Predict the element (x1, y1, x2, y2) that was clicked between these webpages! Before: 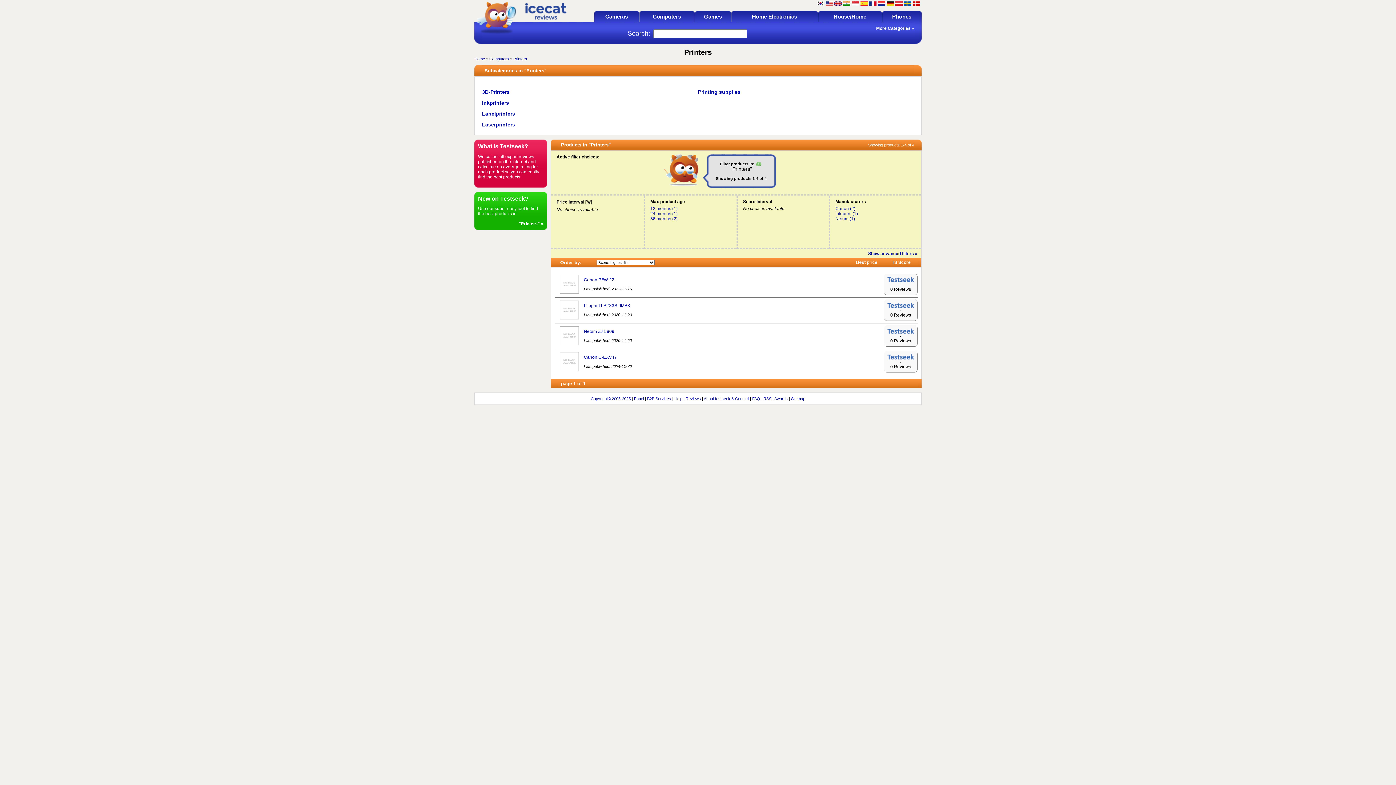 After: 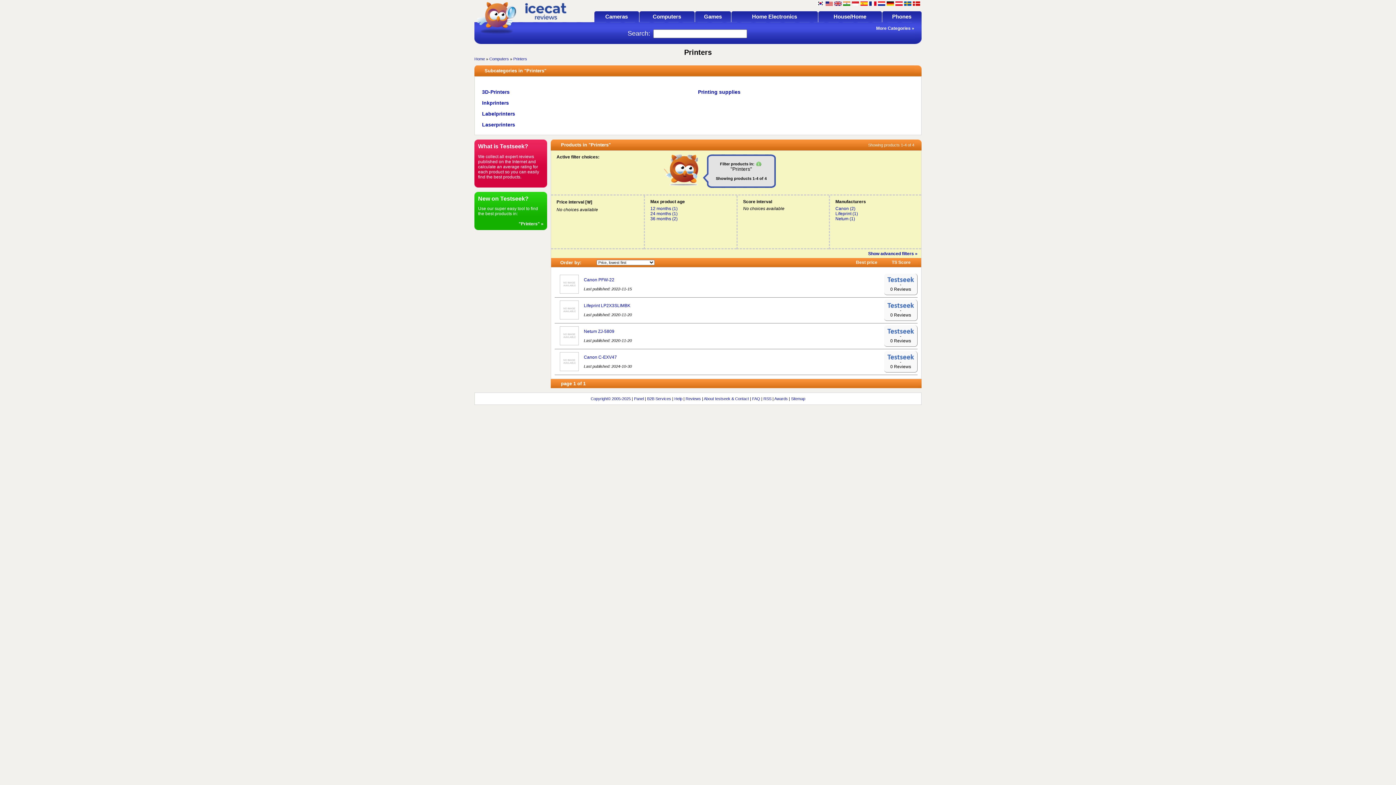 Action: bbox: (856, 260, 877, 265) label: Best price